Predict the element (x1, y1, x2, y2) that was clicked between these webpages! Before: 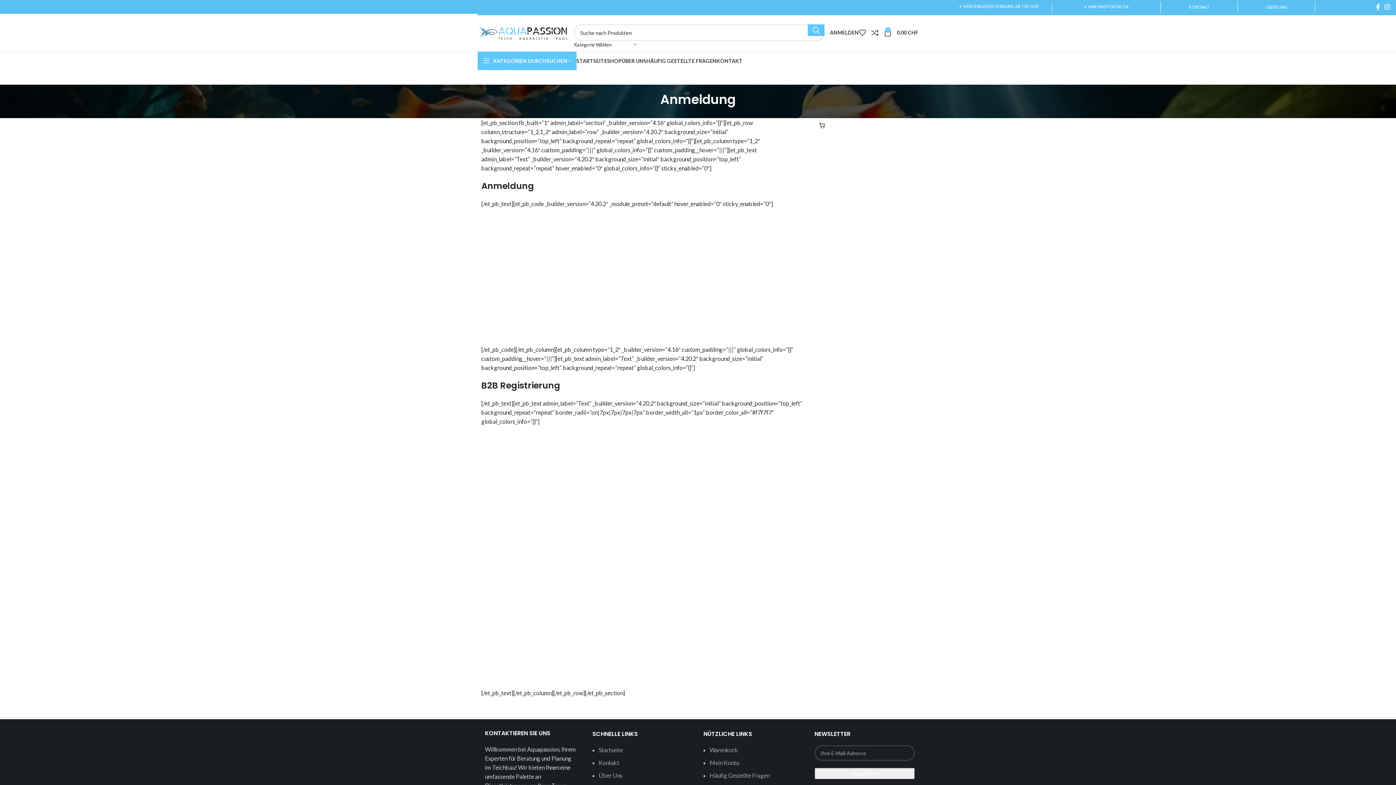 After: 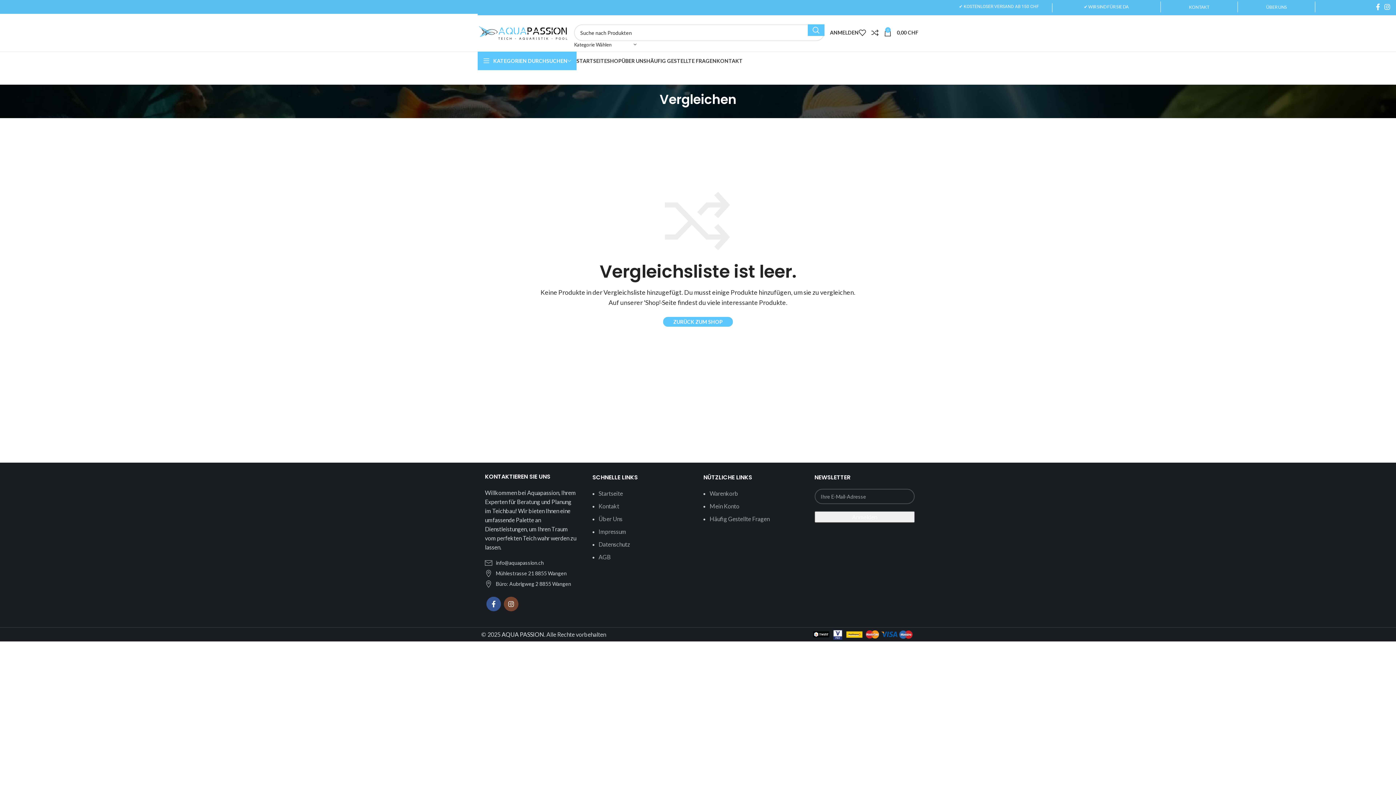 Action: label: 0 bbox: (871, 25, 884, 40)